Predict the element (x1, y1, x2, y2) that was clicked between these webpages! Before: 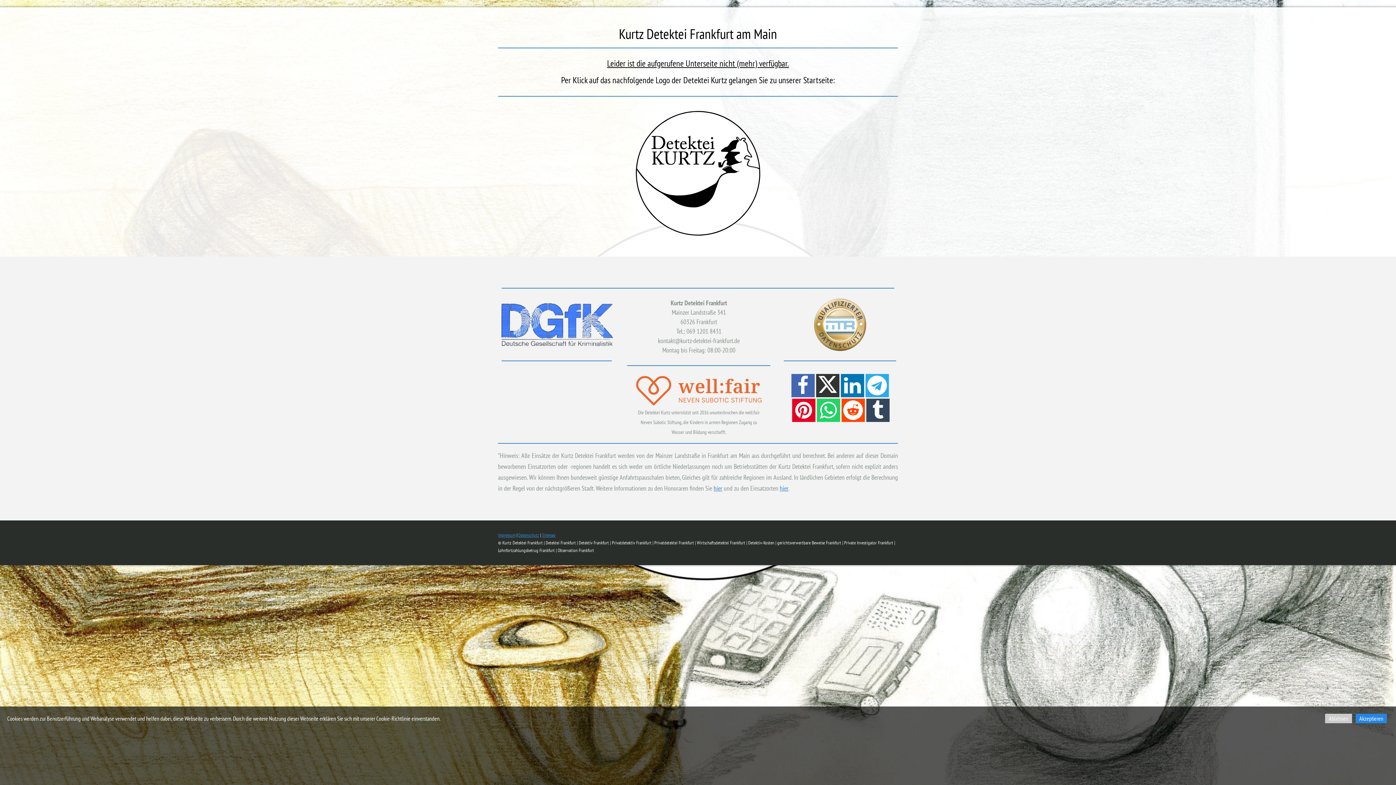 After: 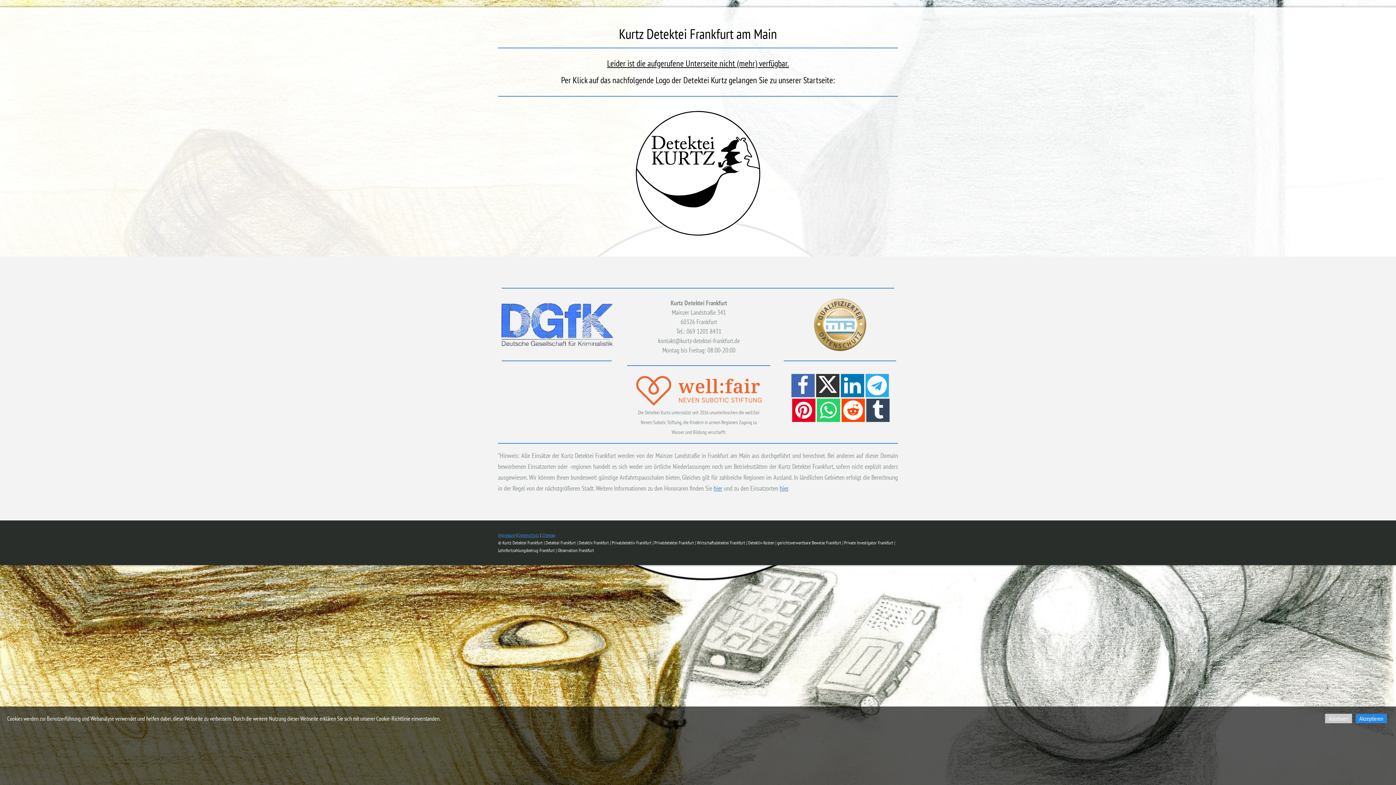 Action: bbox: (816, 398, 840, 422)